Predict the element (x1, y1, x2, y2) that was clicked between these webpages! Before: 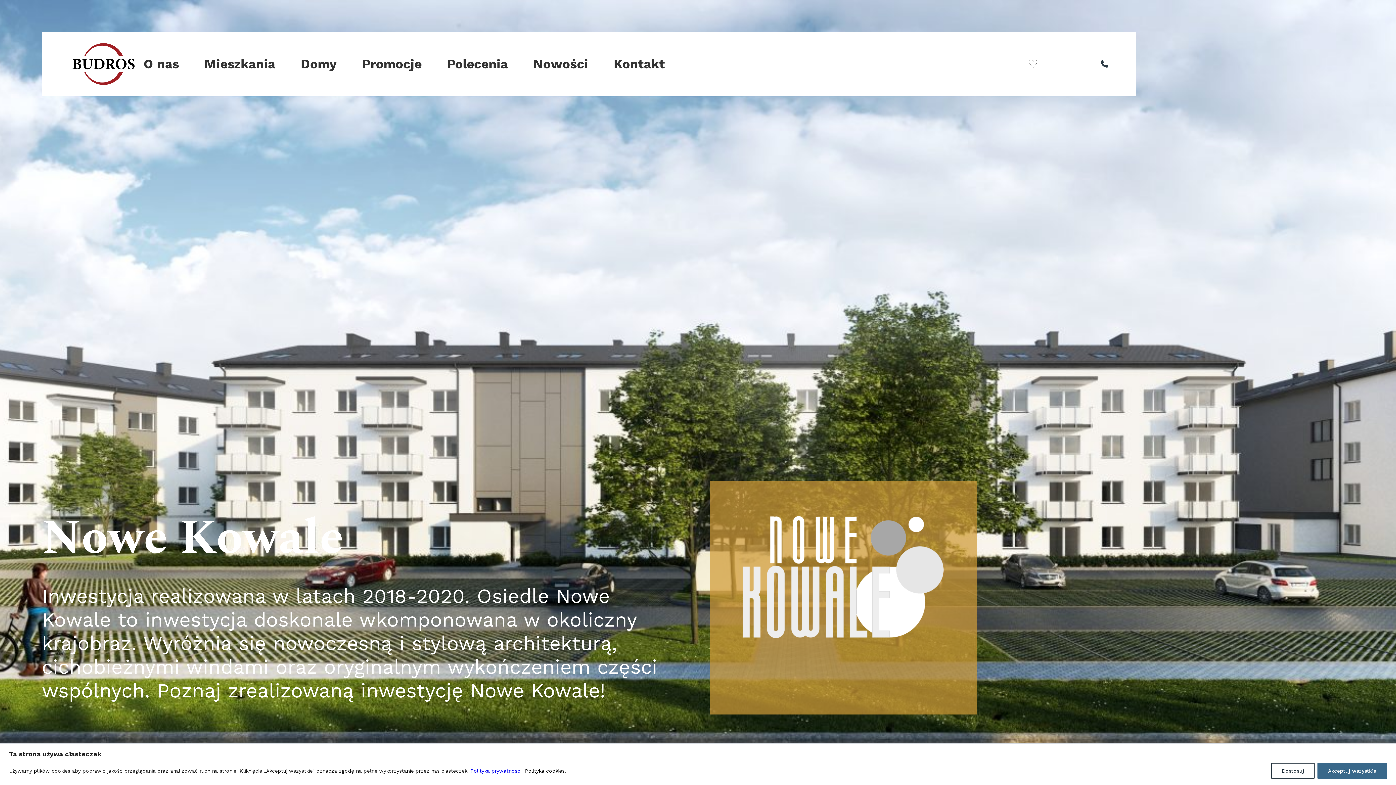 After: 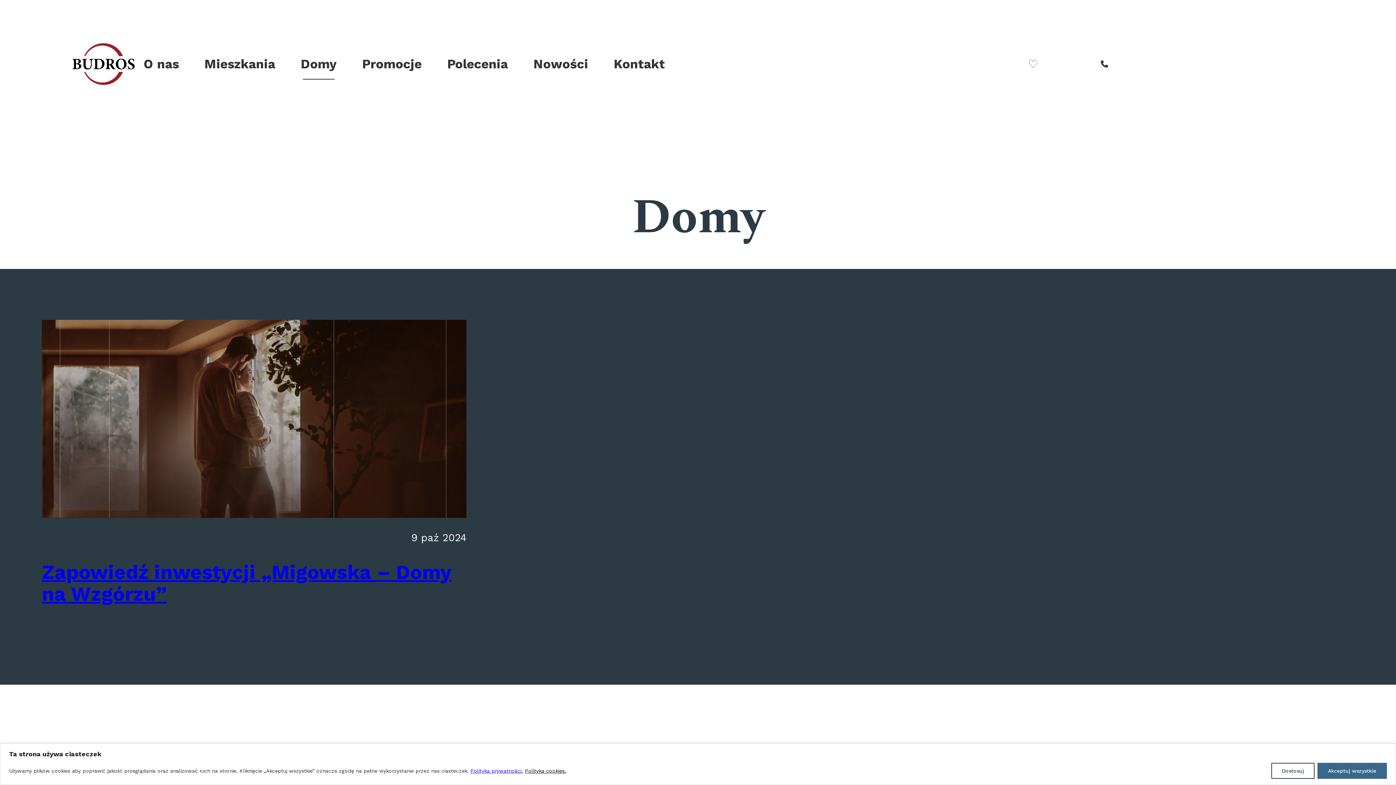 Action: label: Domy bbox: (294, 31, 355, 95)